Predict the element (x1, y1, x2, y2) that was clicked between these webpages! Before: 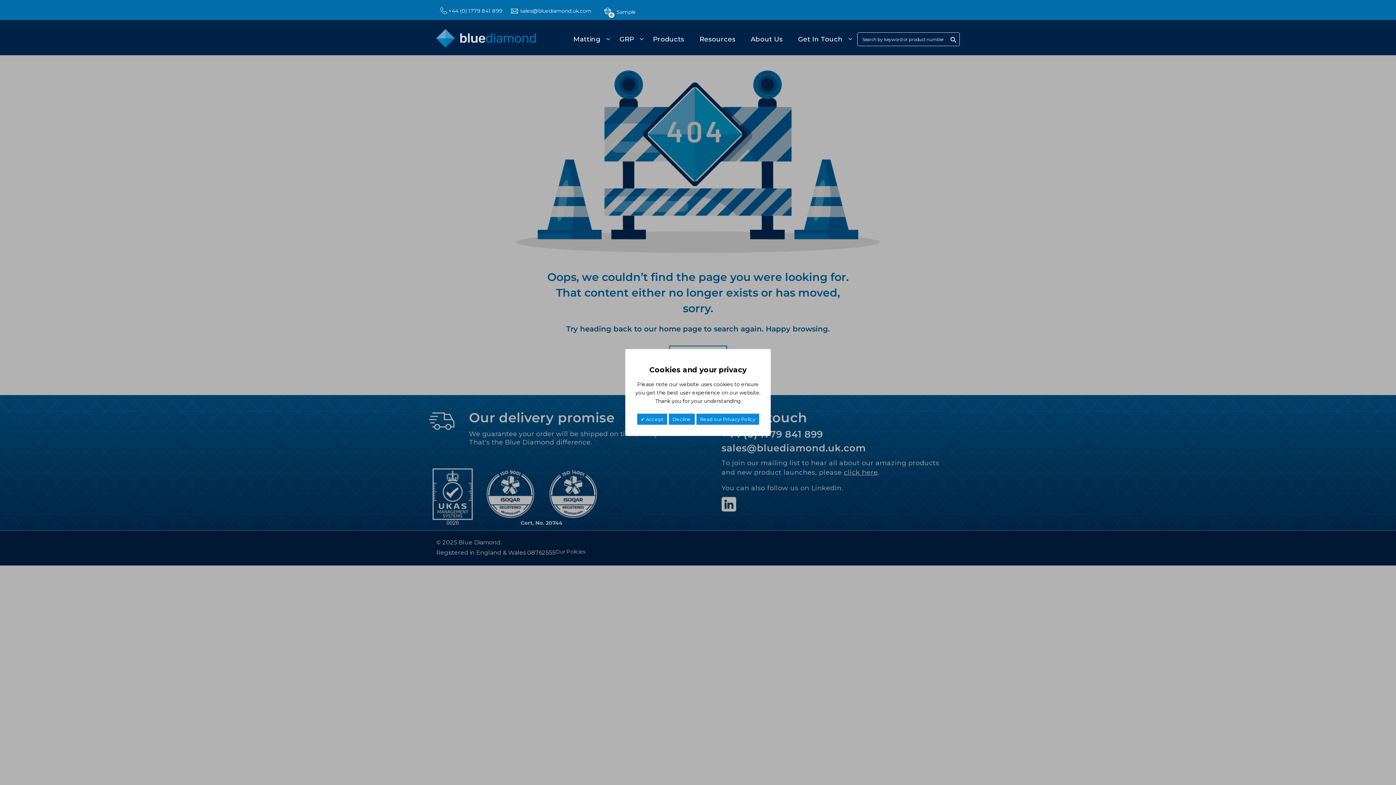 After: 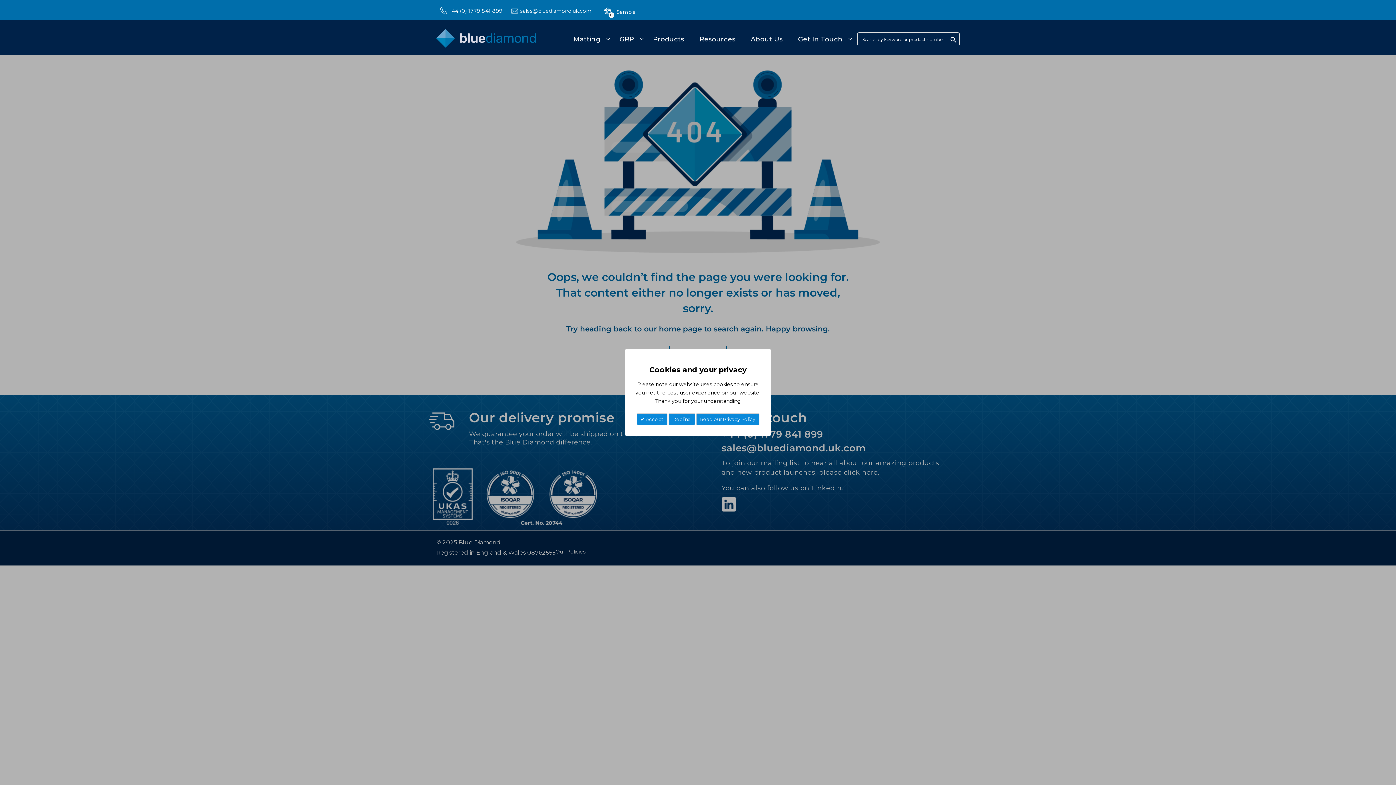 Action: bbox: (520, 7, 591, 14) label: sales@bluediamond.uk.com